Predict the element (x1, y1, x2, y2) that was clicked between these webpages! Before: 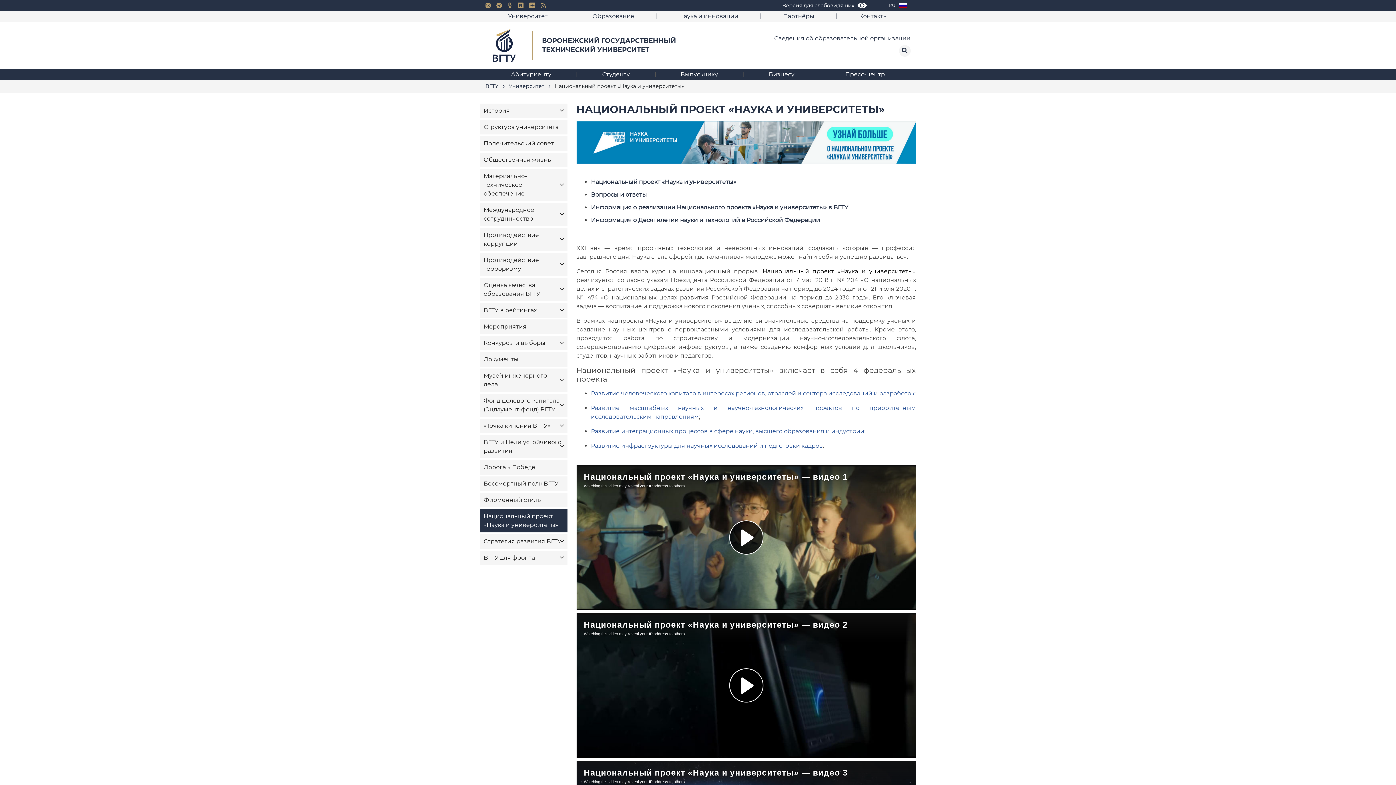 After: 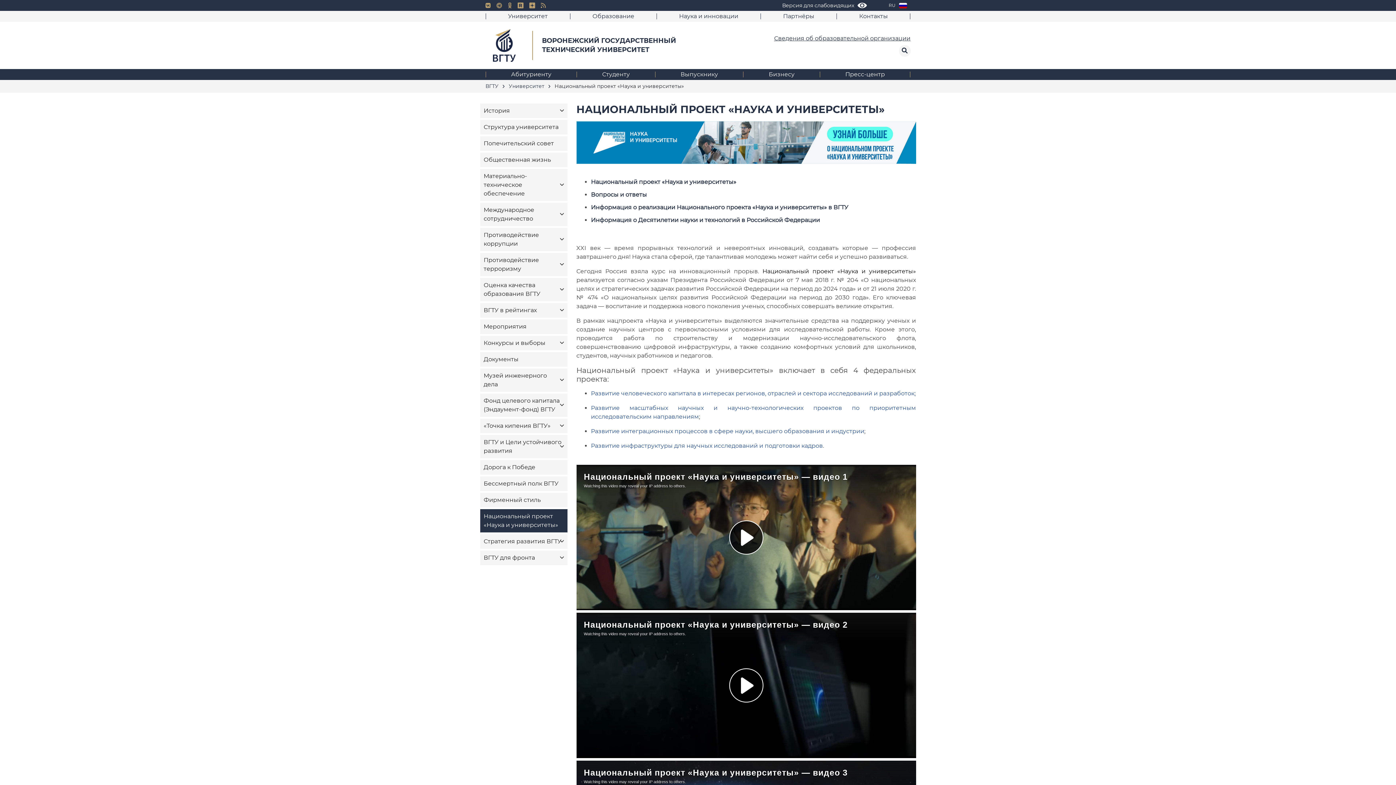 Action: bbox: (496, 2, 502, 8)